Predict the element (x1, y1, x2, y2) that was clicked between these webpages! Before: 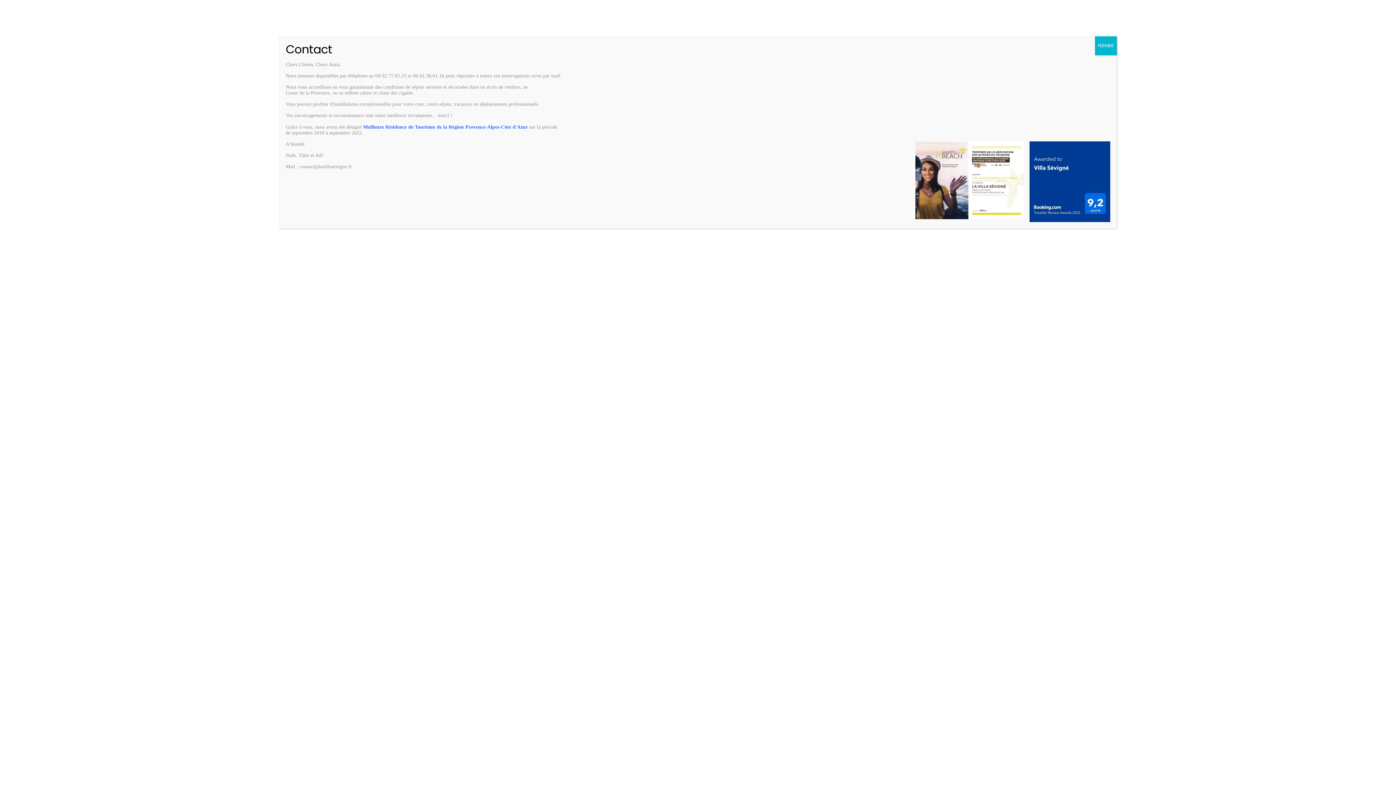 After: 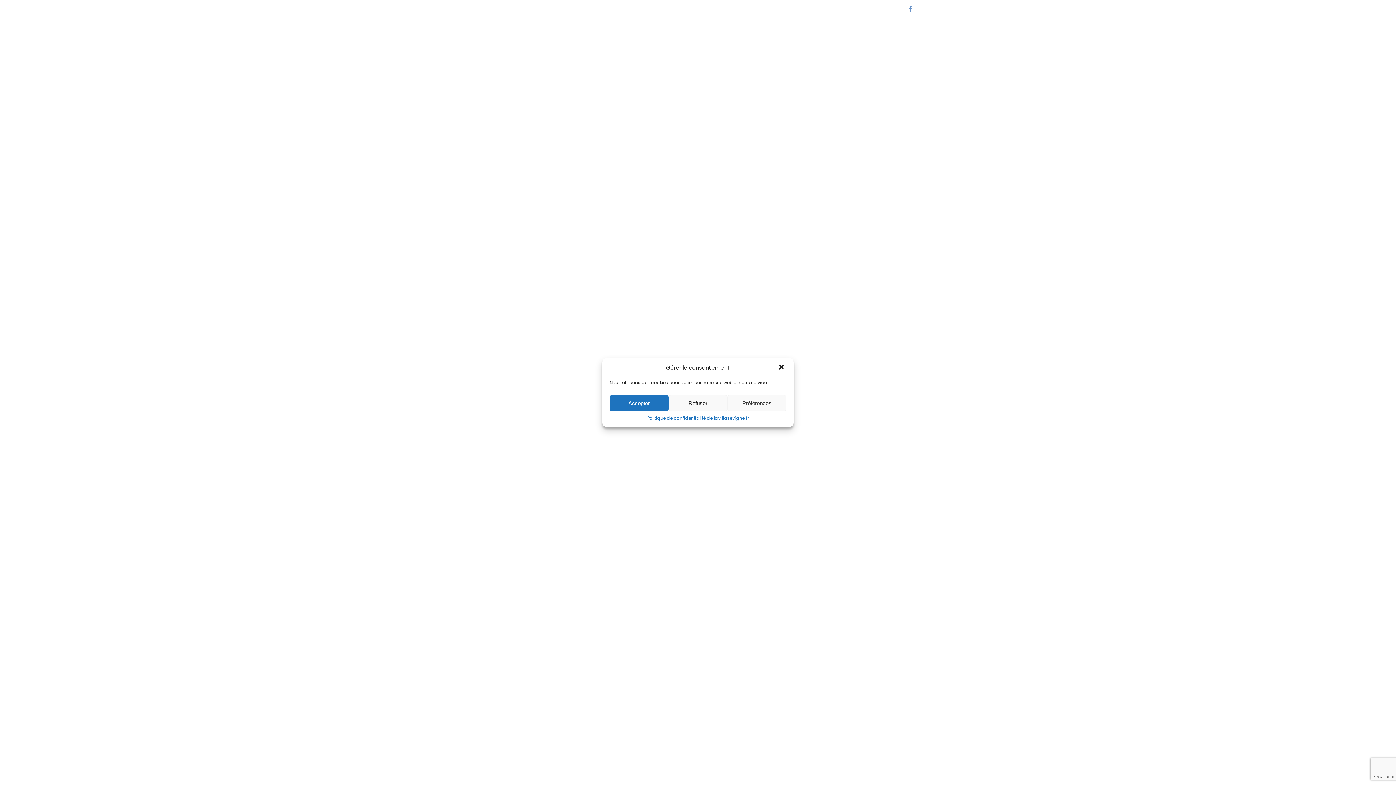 Action: bbox: (1095, 36, 1117, 55) label: Fermer